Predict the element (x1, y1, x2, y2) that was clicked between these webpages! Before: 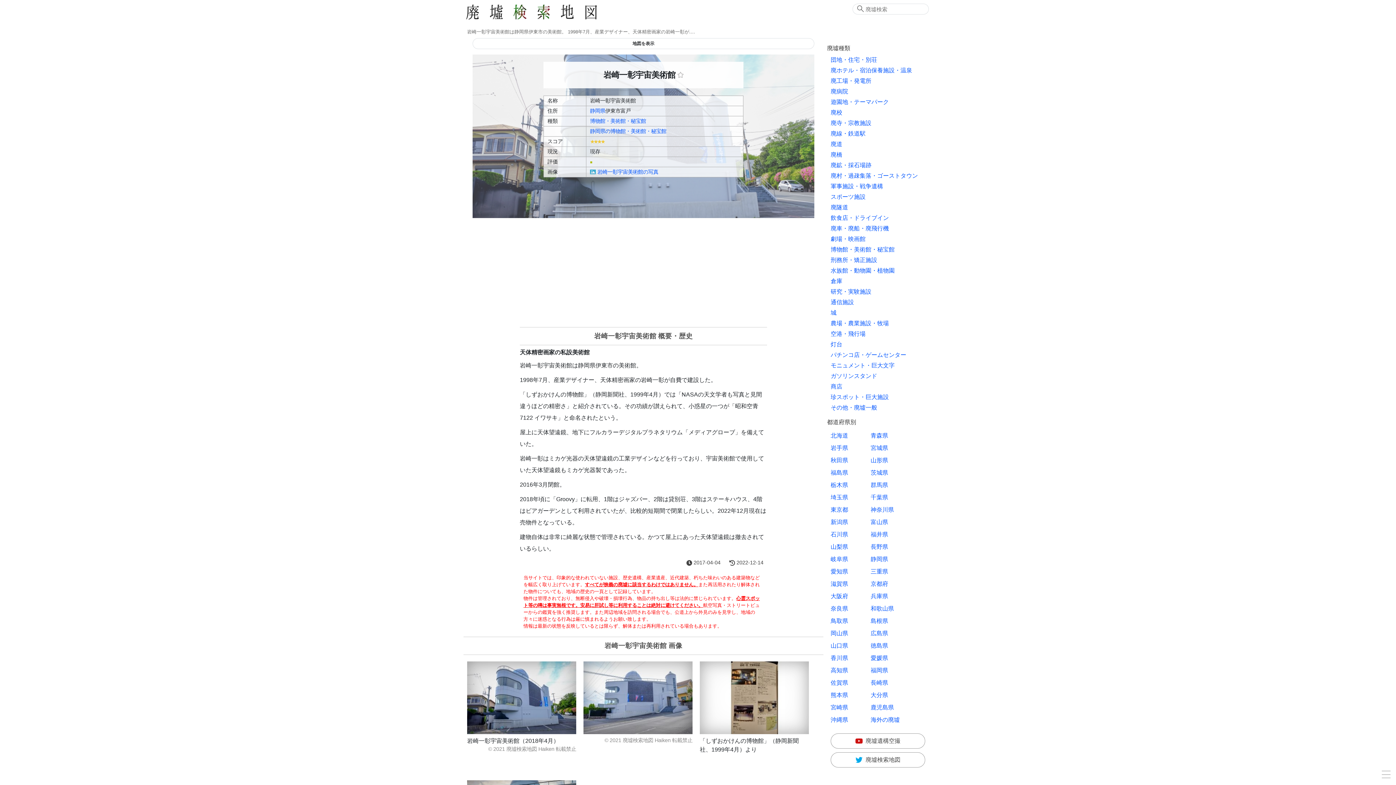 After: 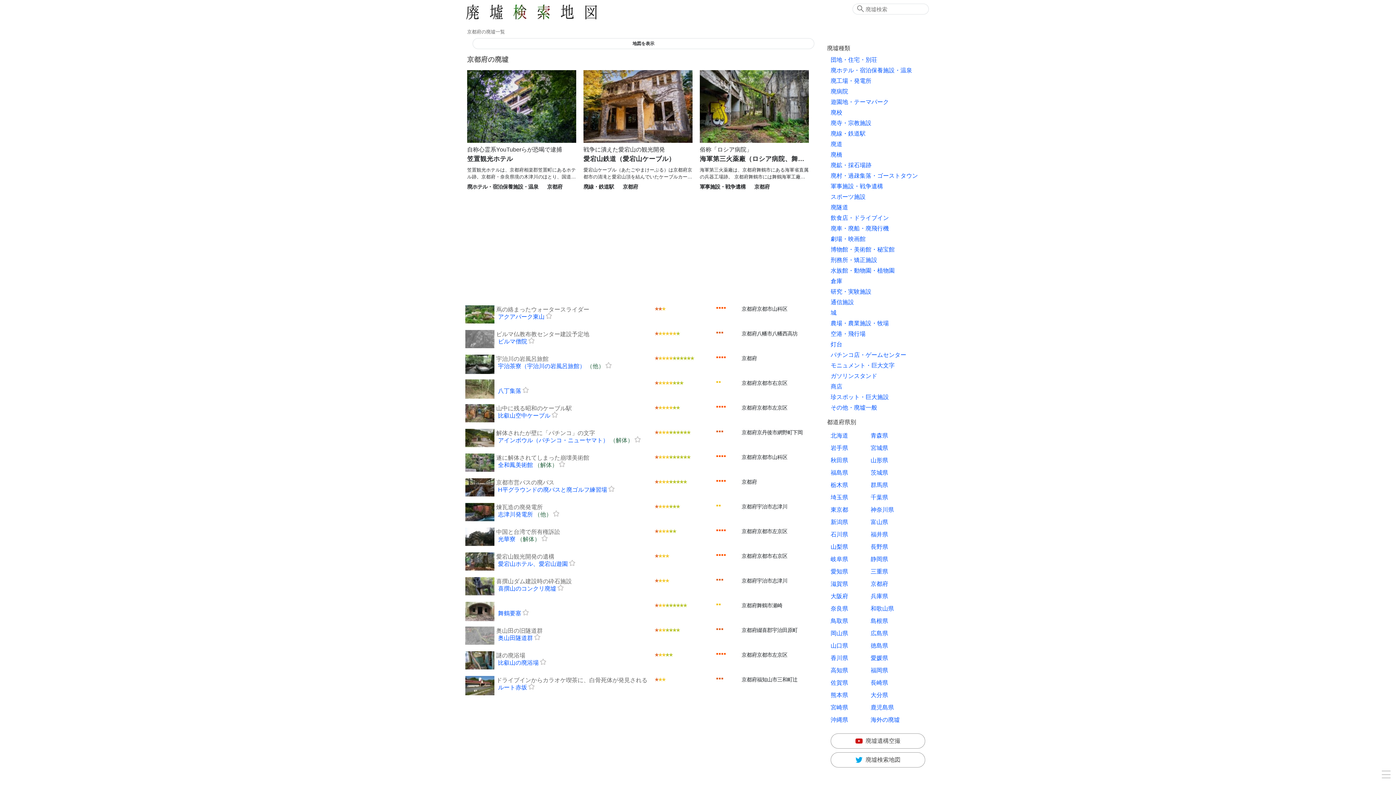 Action: label: 京都府 bbox: (870, 581, 888, 587)